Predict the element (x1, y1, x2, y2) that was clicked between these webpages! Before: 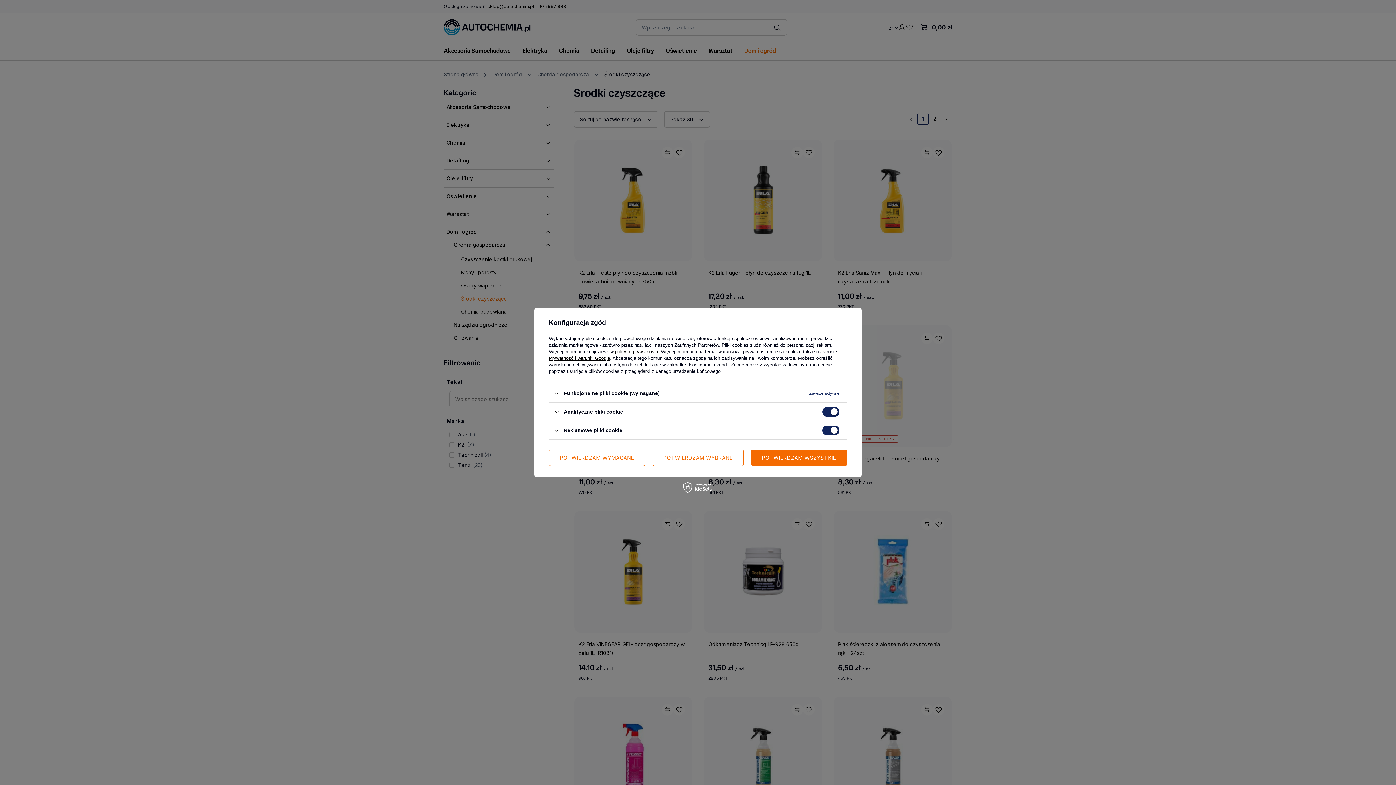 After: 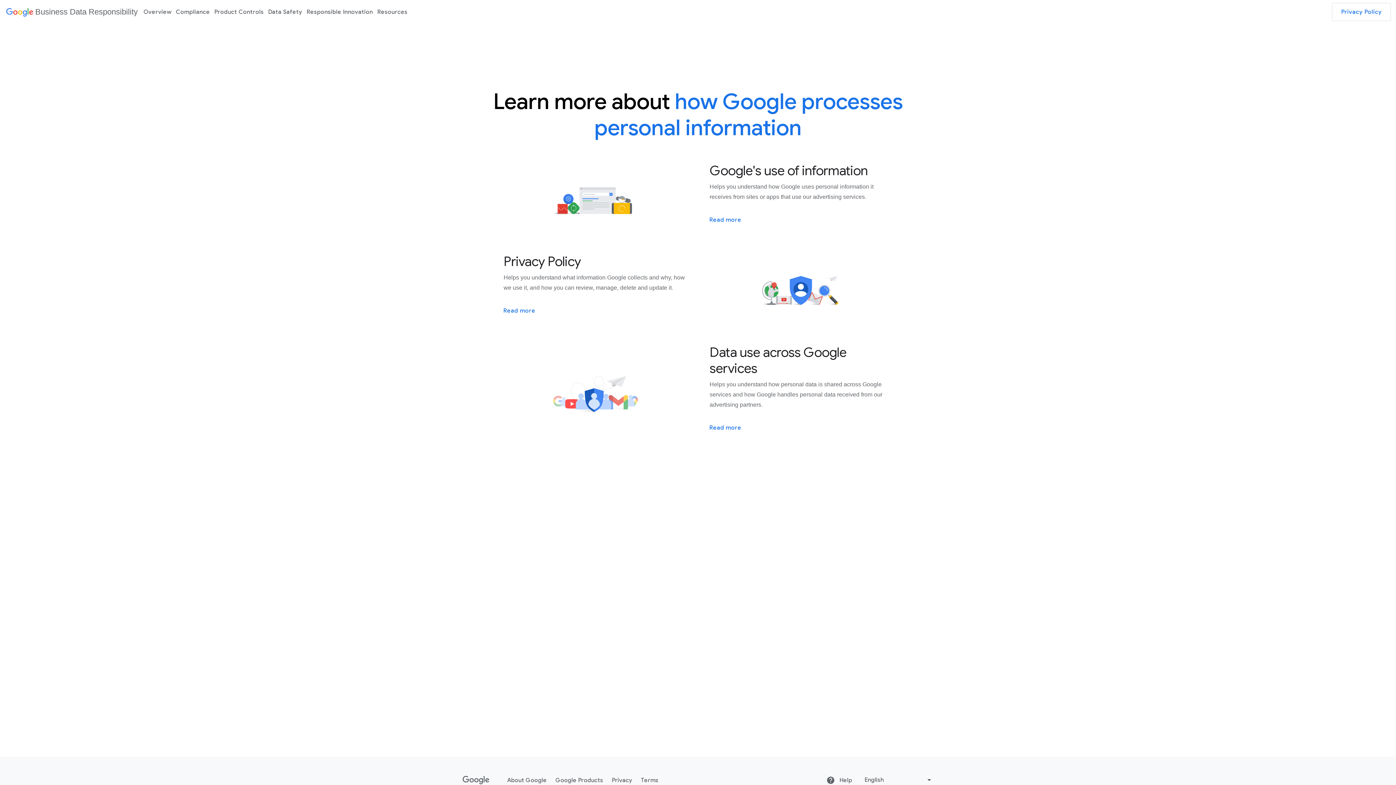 Action: bbox: (549, 355, 610, 361) label: Prywatność i warunki Google